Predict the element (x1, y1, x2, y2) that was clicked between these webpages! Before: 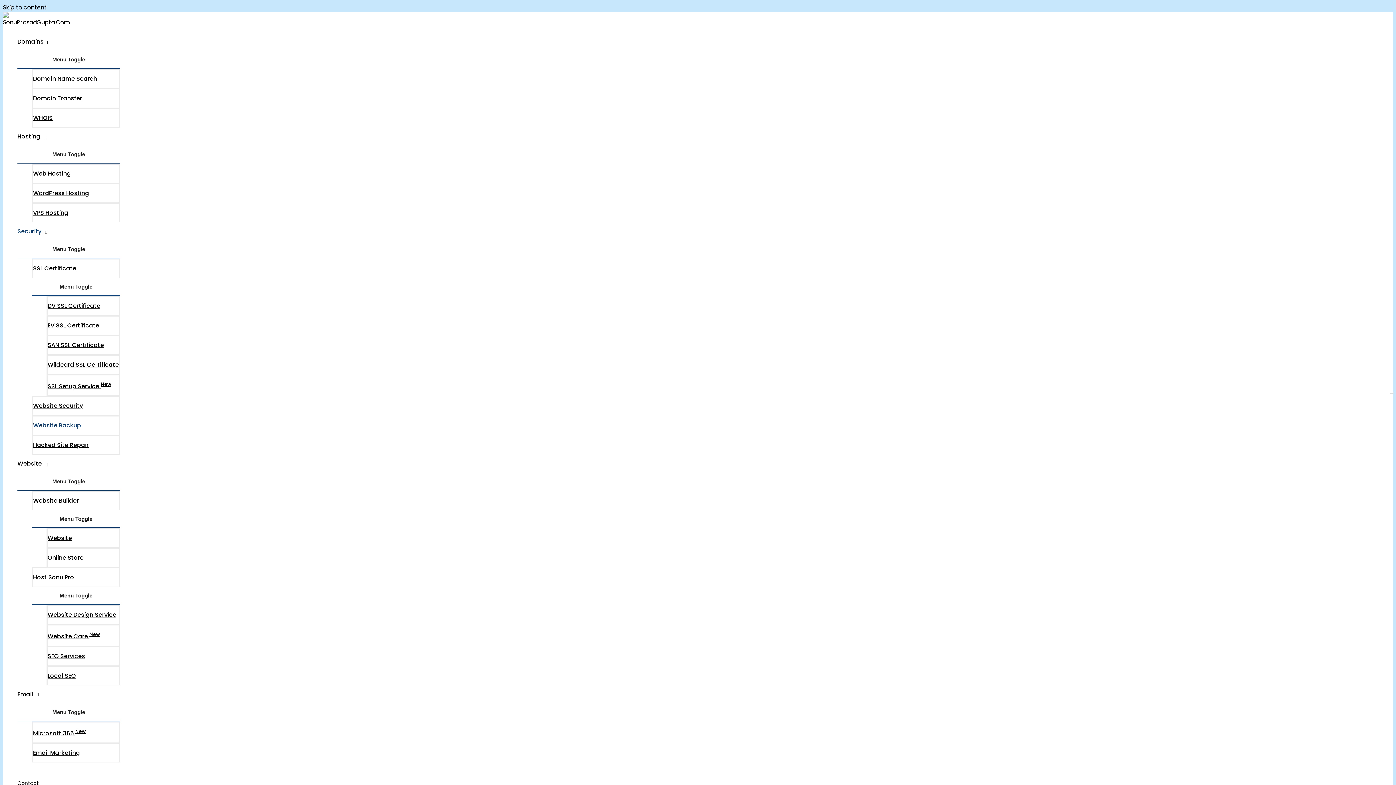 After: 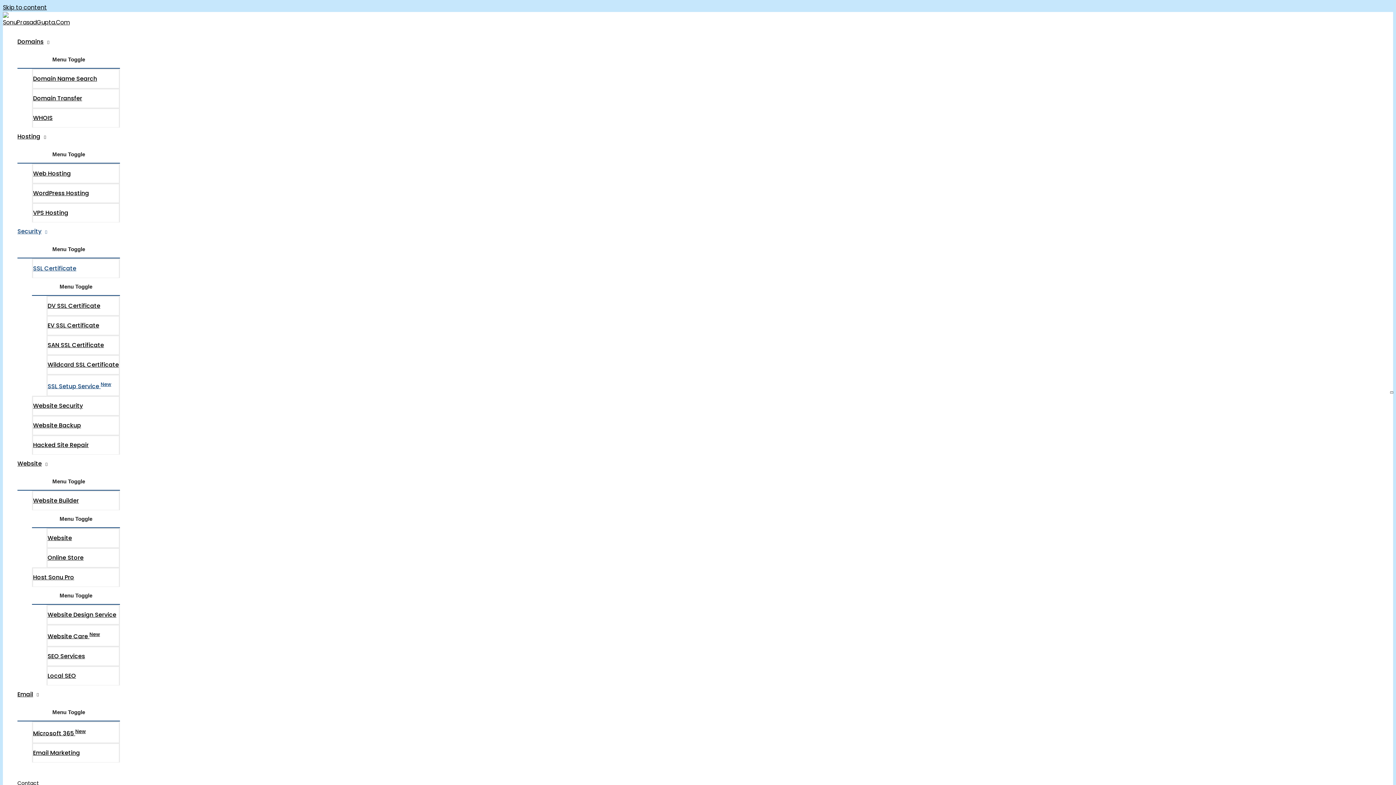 Action: label: SSL Setup Service New bbox: (46, 374, 120, 396)